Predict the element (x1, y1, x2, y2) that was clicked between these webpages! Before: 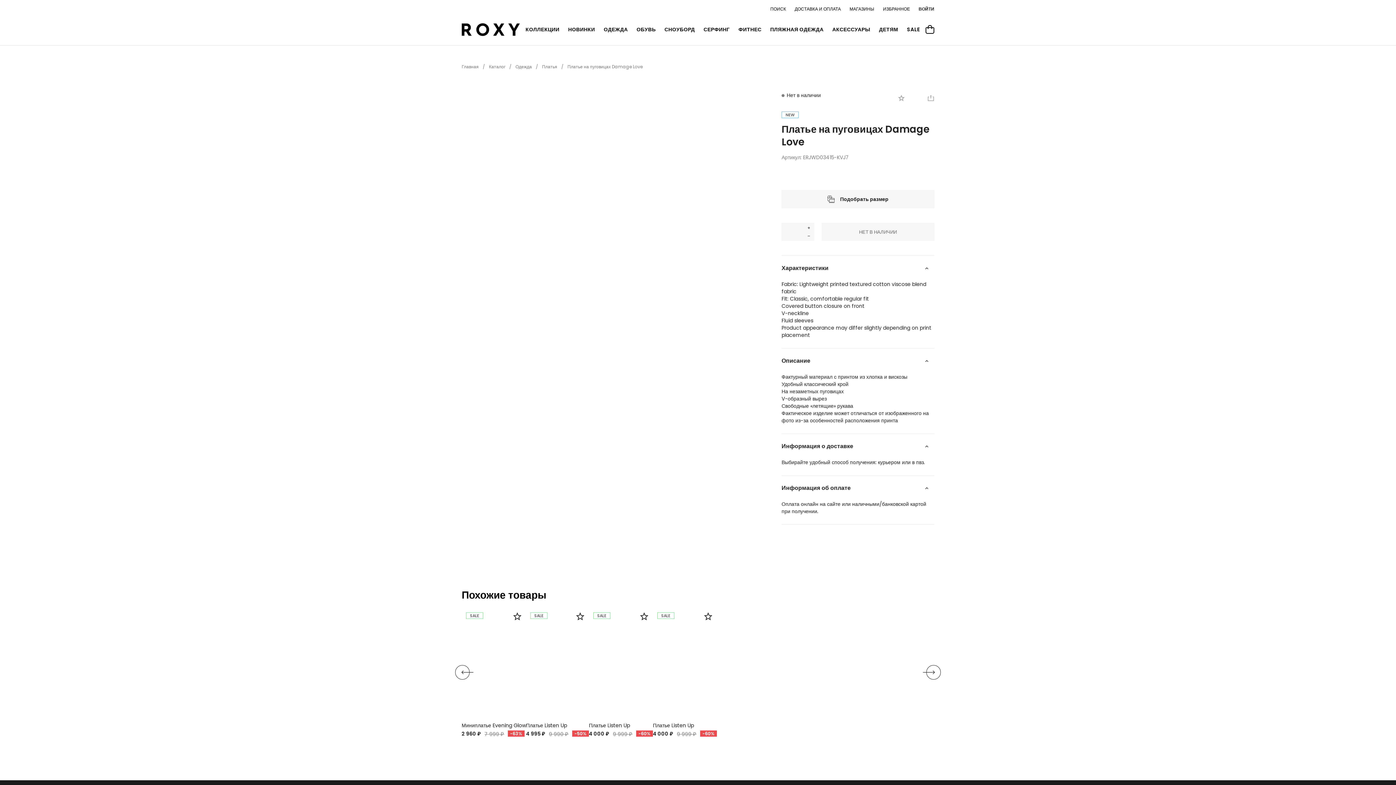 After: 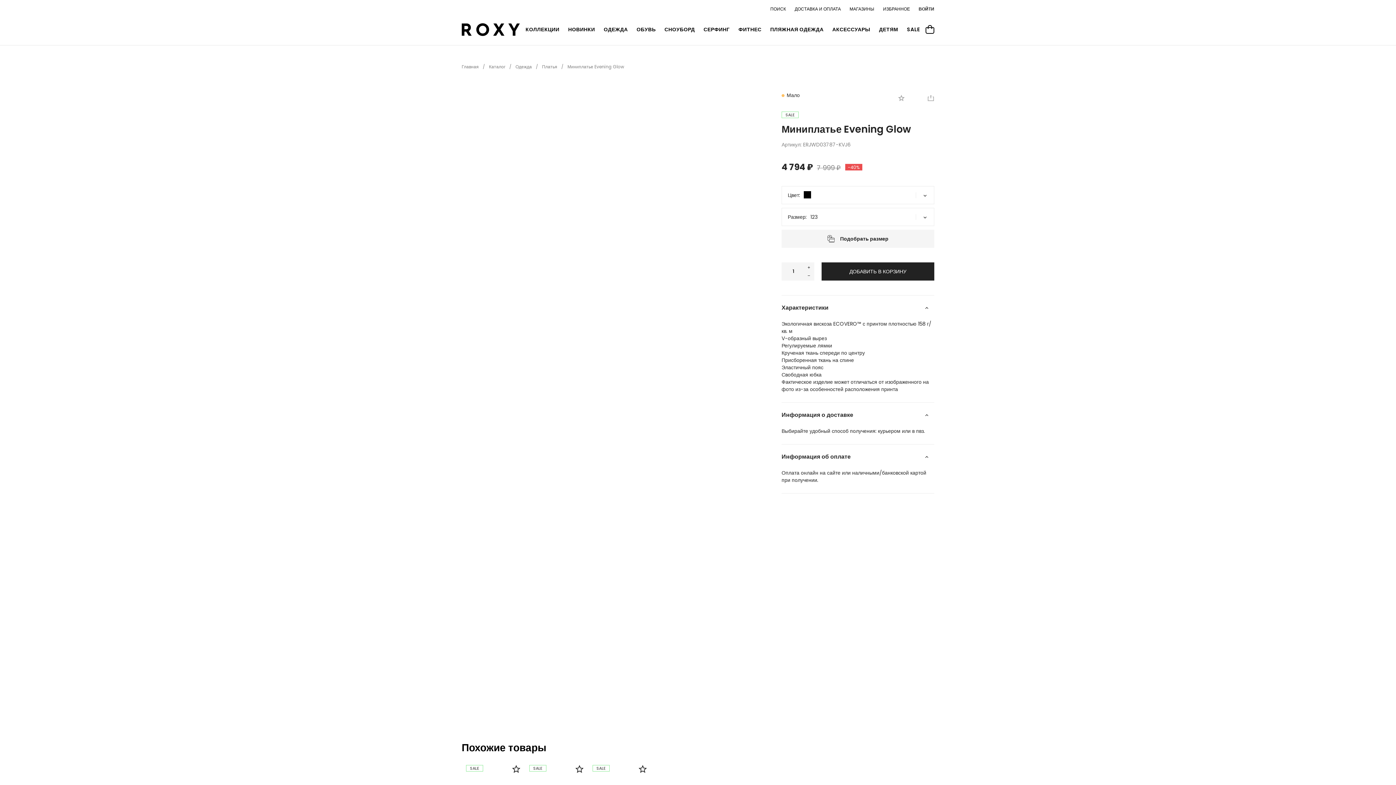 Action: bbox: (461, 608, 526, 717)